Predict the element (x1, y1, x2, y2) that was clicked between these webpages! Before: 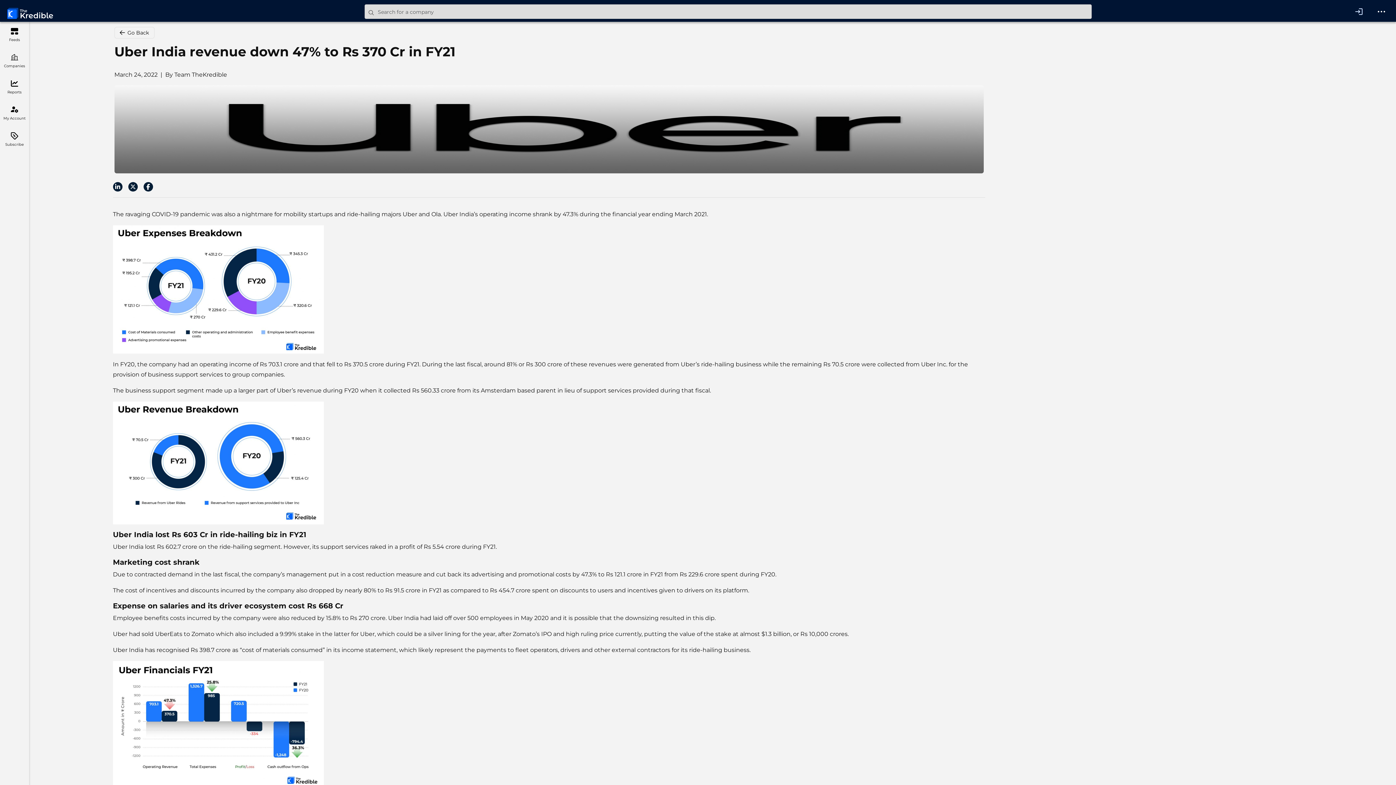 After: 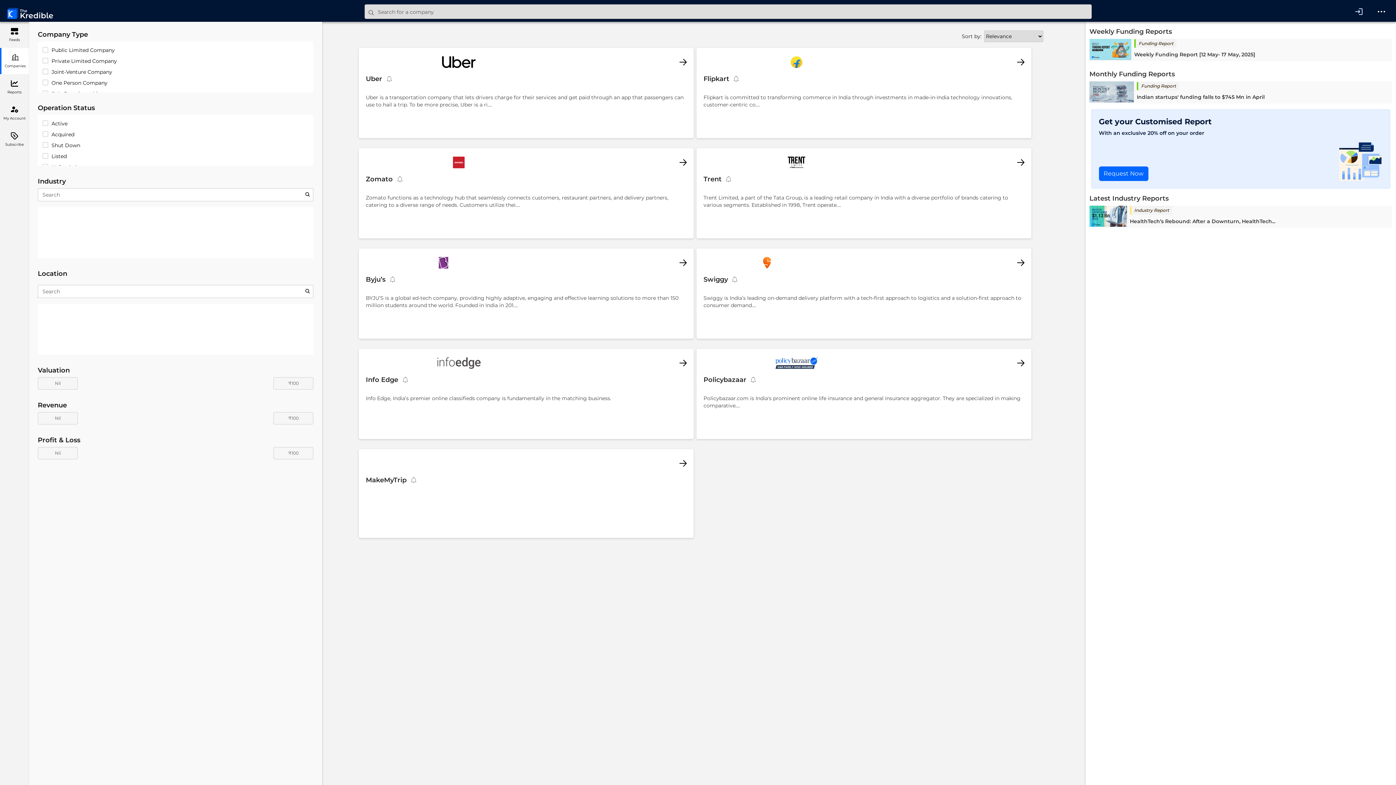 Action: bbox: (0, 48, 29, 74) label: Companies